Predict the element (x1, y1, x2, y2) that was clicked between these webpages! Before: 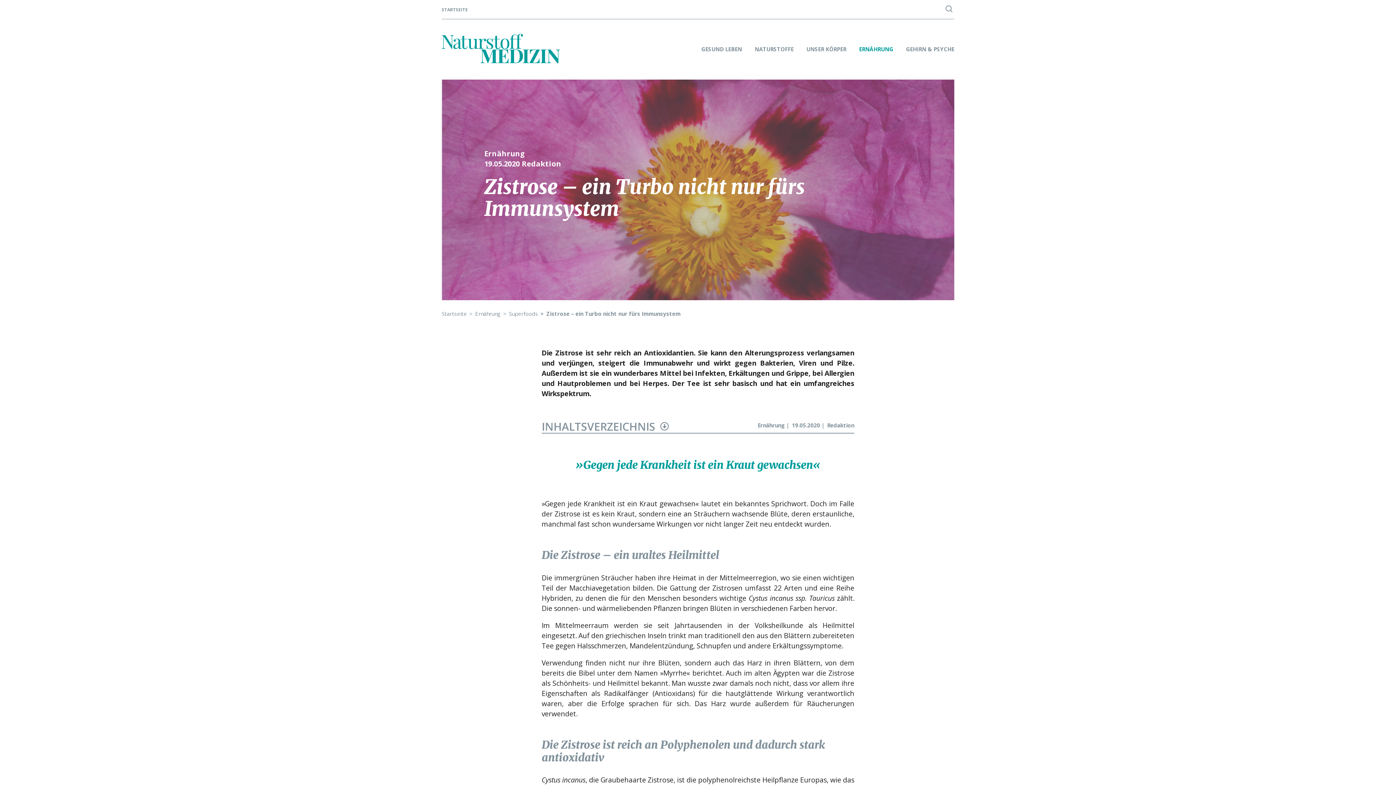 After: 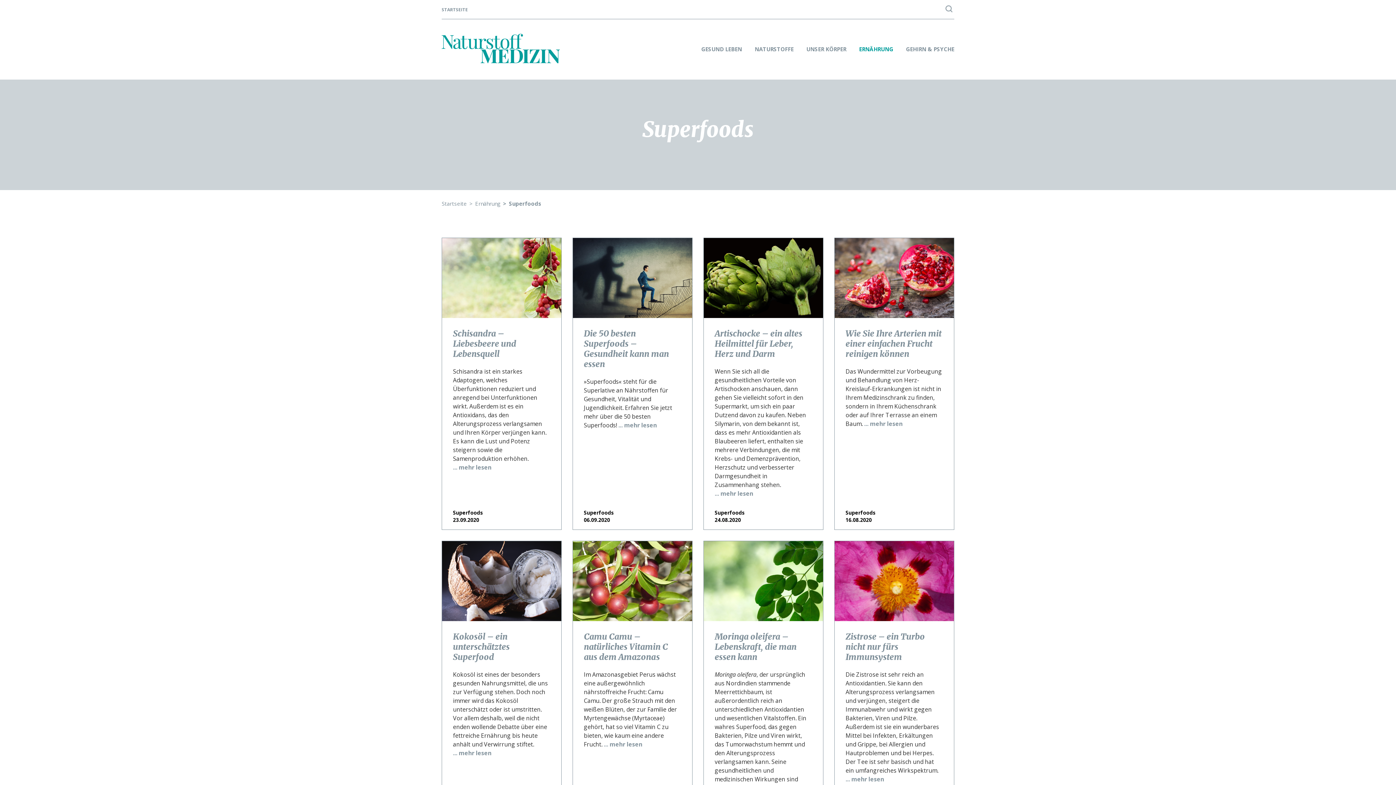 Action: label: Superfoods bbox: (509, 310, 538, 317)